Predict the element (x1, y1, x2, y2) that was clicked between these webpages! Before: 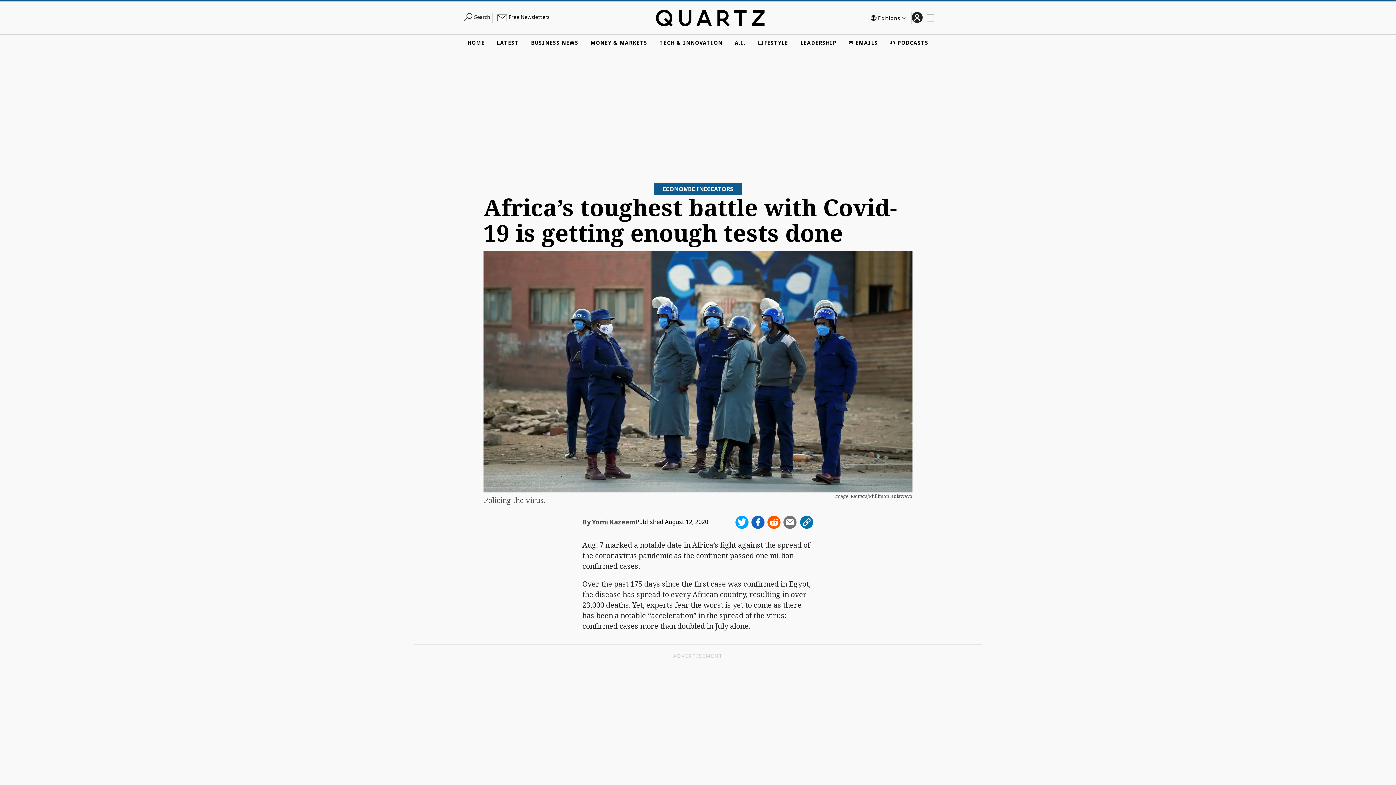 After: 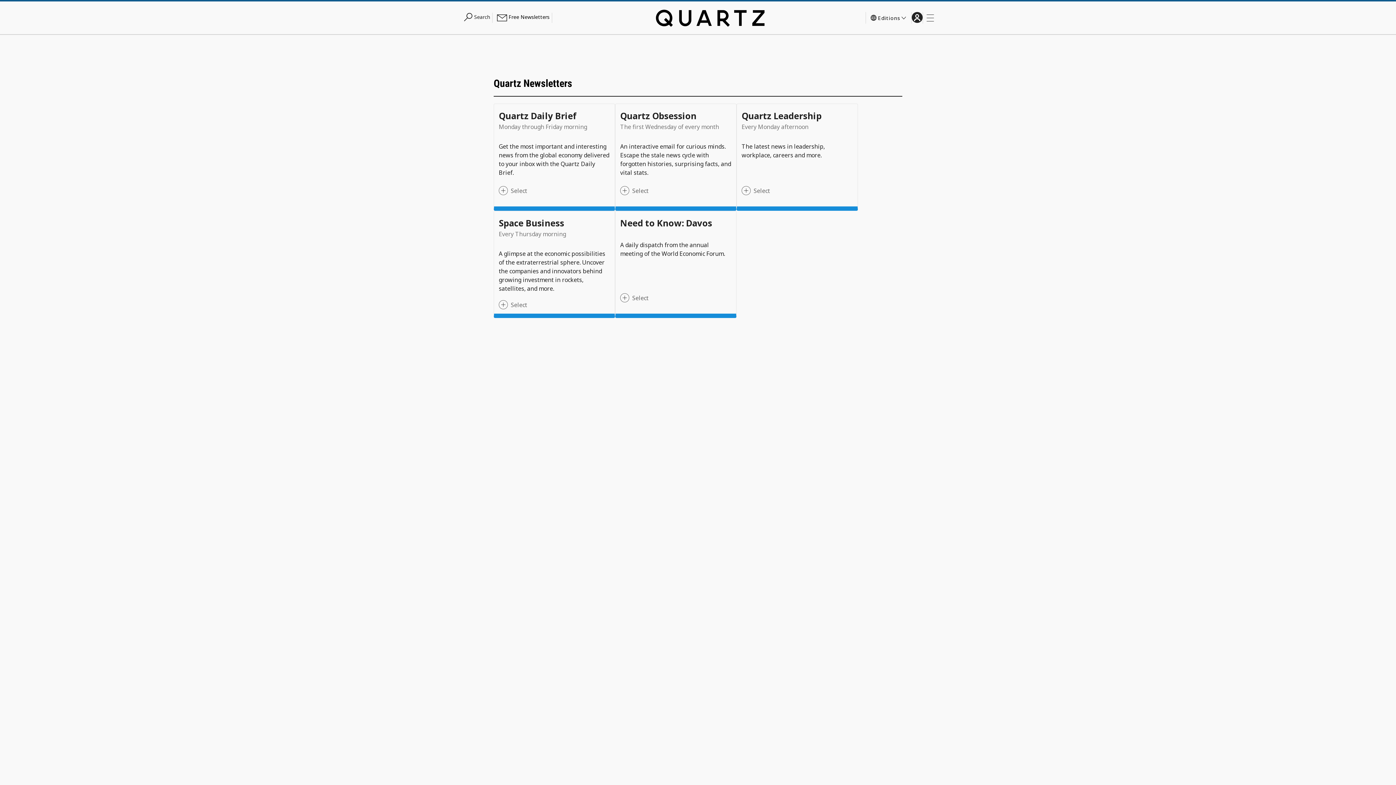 Action: bbox: (846, 38, 880, 46) label: ✉️ EMAILS